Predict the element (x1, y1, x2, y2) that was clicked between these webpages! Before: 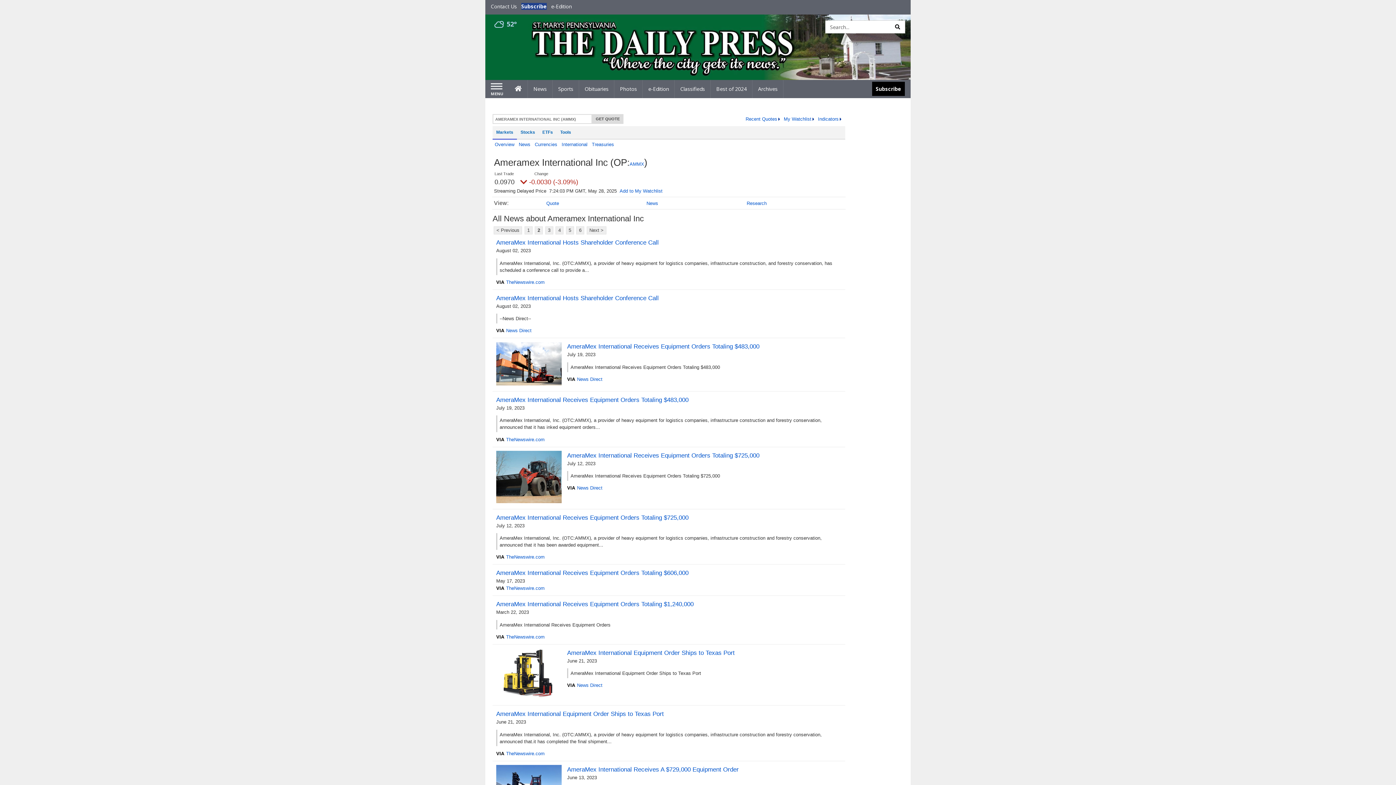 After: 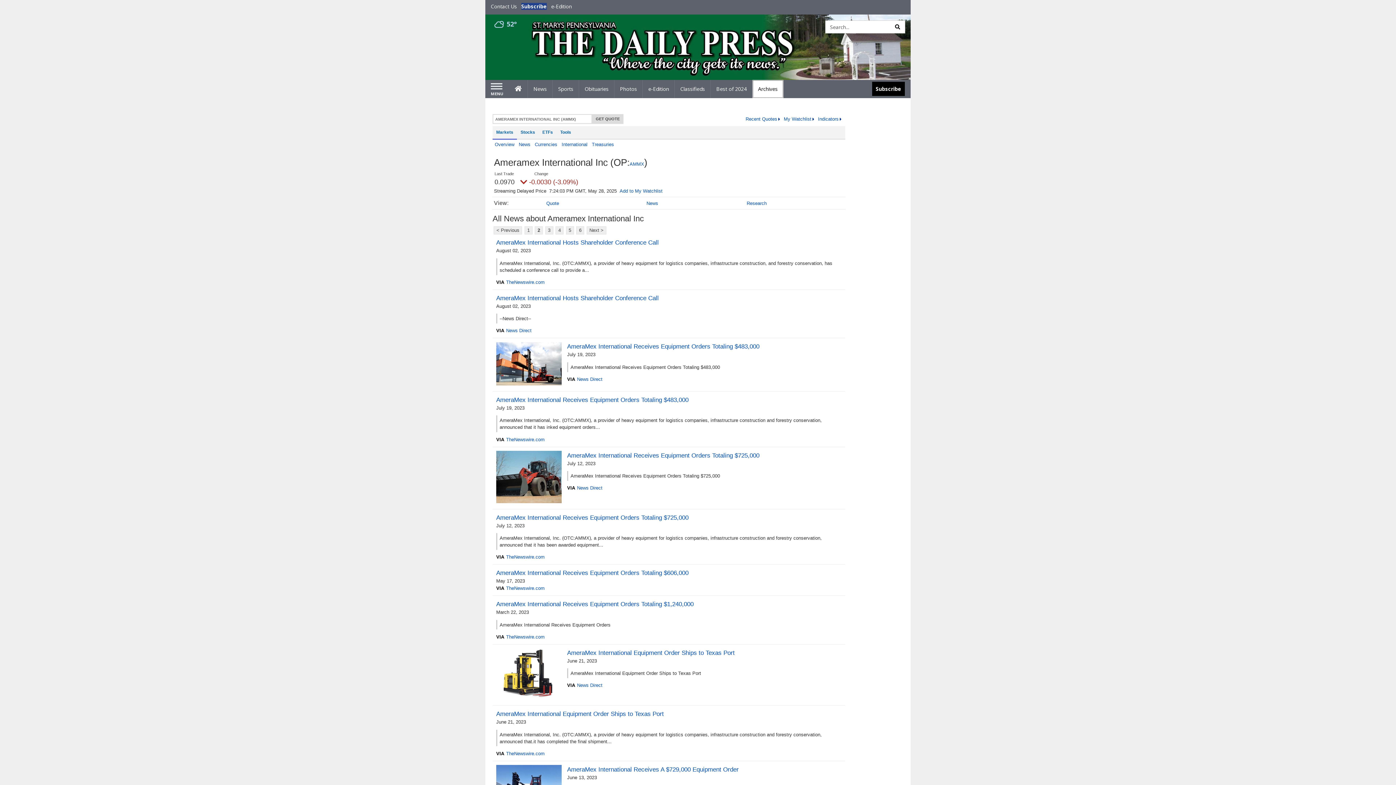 Action: bbox: (752, 80, 783, 98) label: Archives